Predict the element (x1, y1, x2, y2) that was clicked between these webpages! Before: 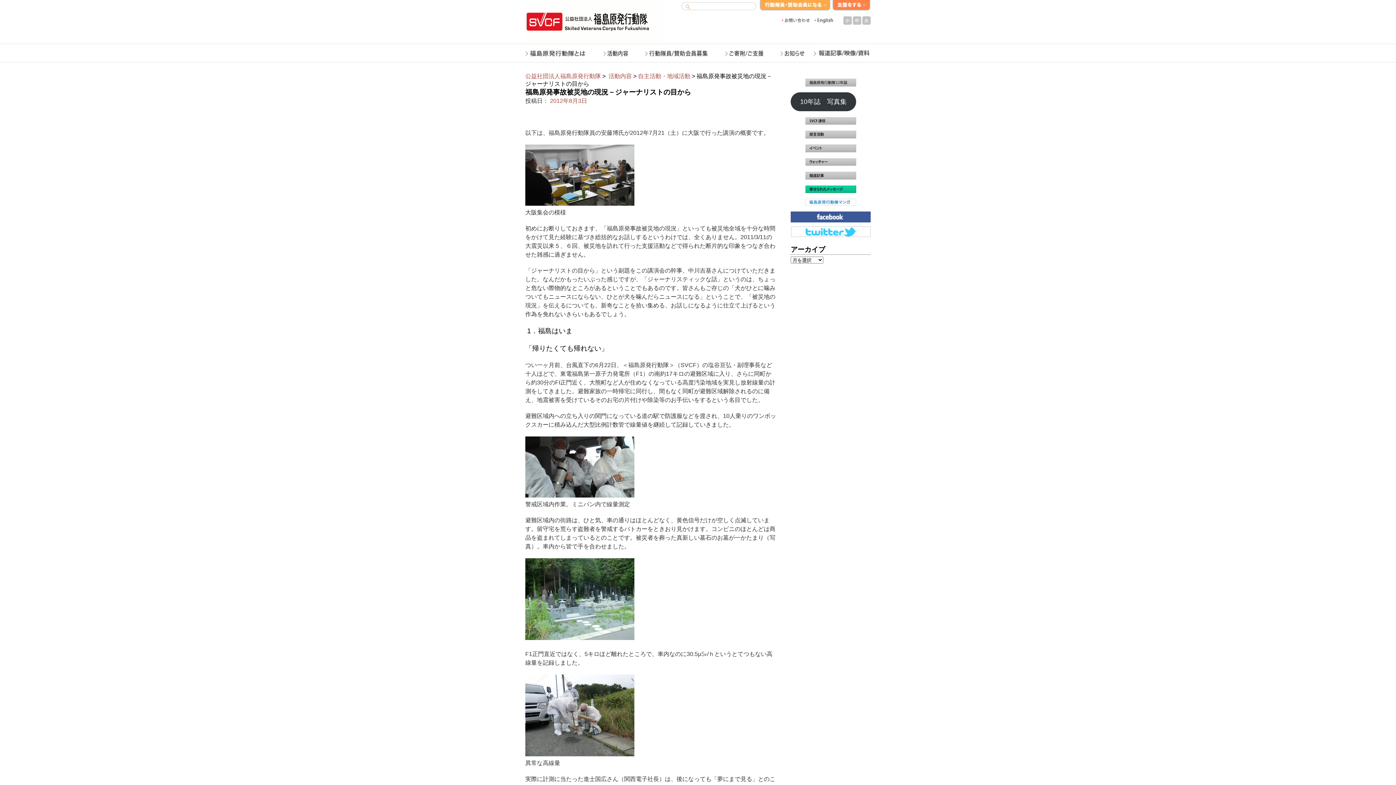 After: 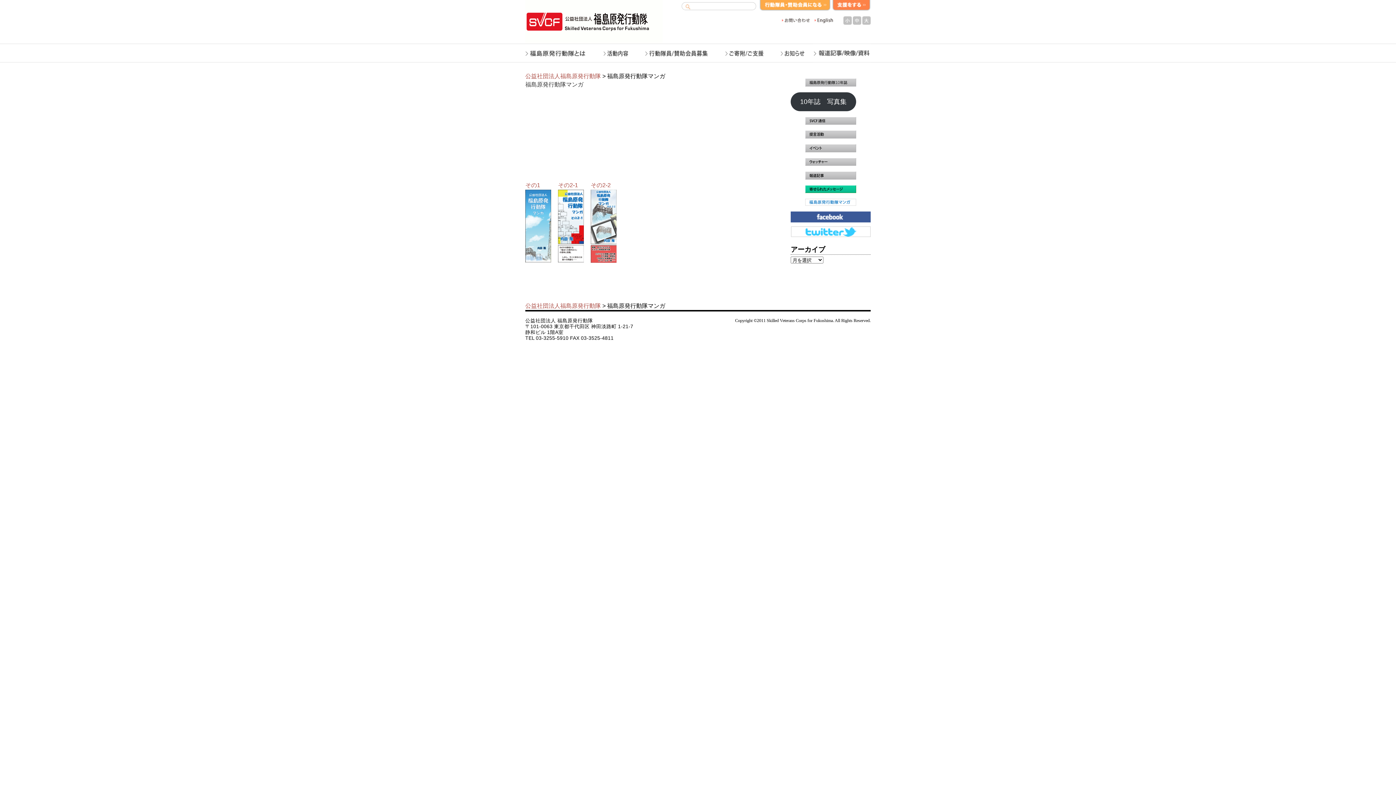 Action: bbox: (805, 199, 856, 205)